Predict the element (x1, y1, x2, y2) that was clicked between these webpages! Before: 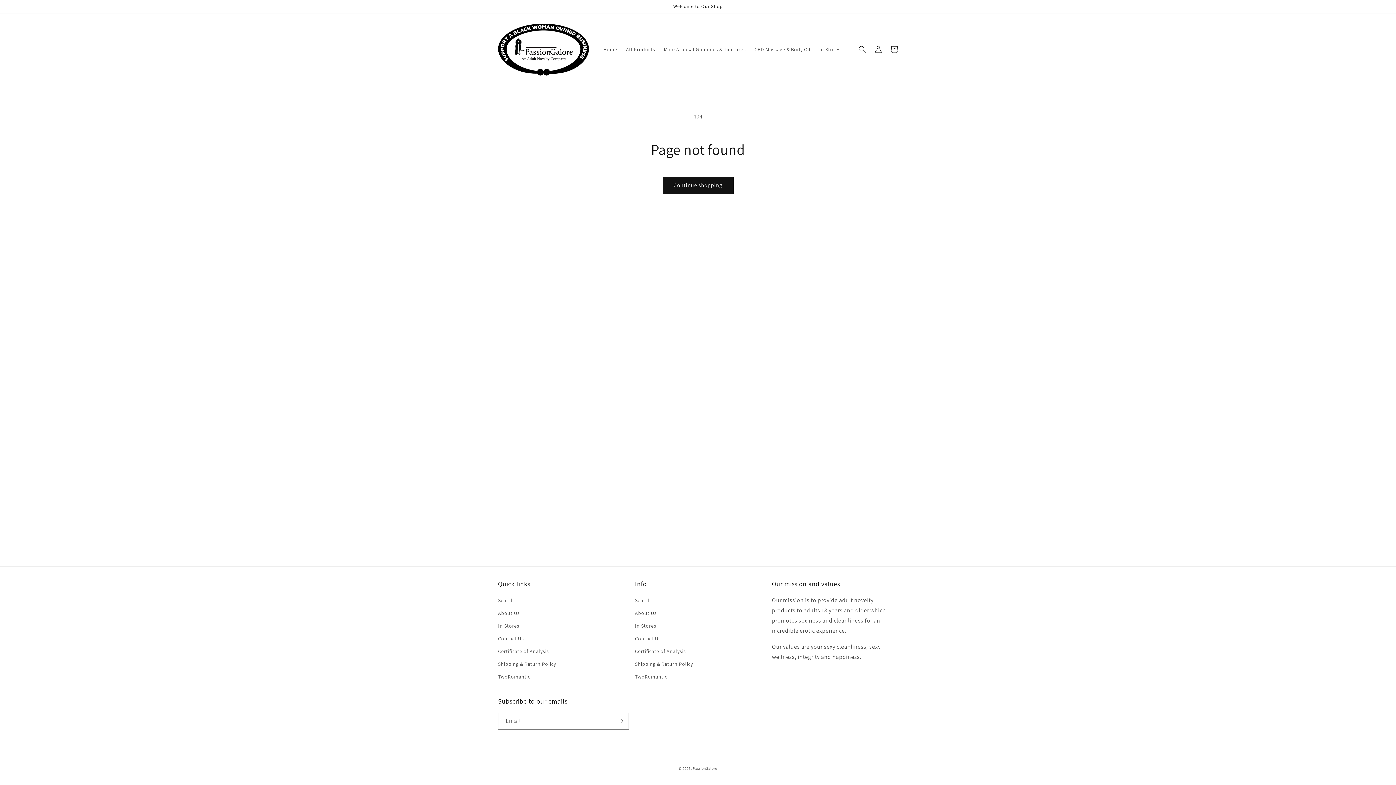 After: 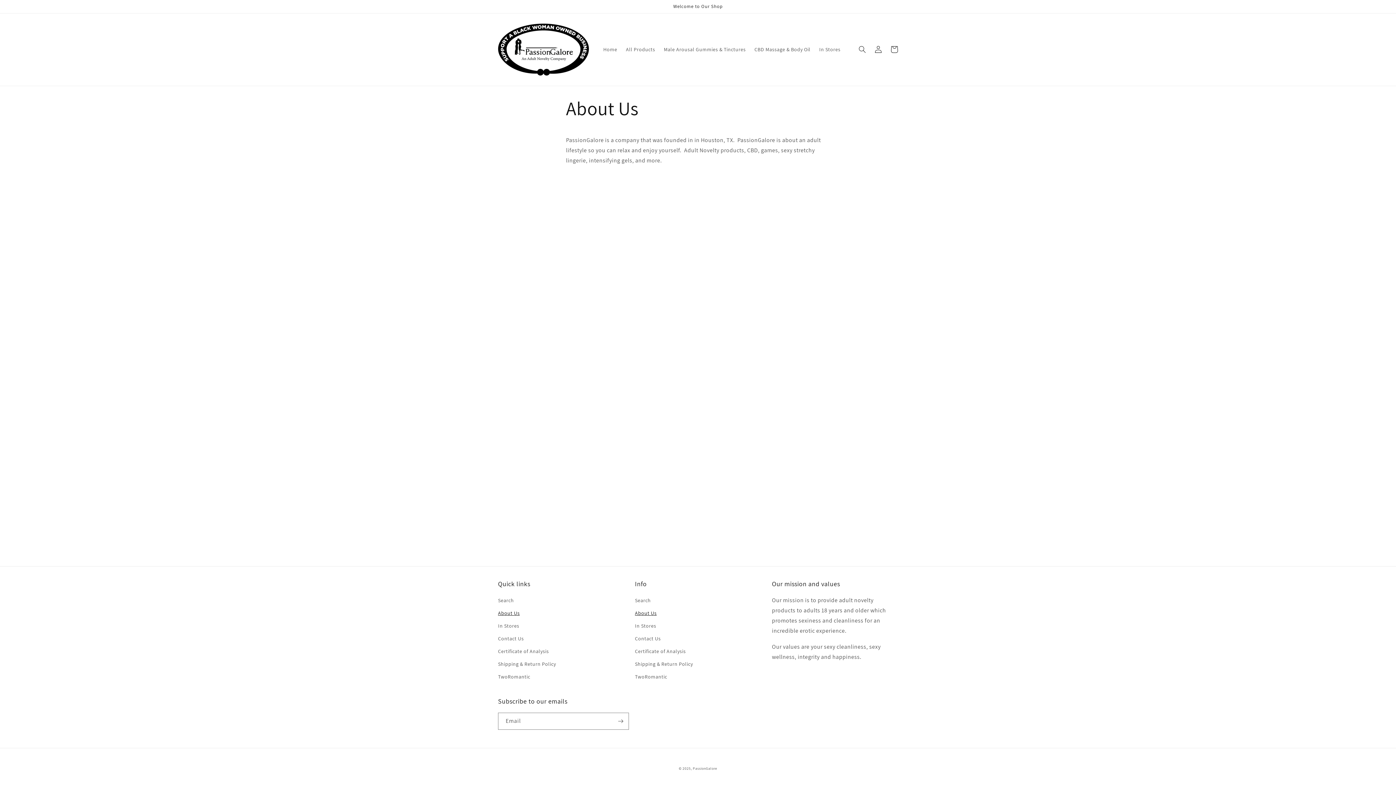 Action: bbox: (635, 607, 656, 620) label: About Us